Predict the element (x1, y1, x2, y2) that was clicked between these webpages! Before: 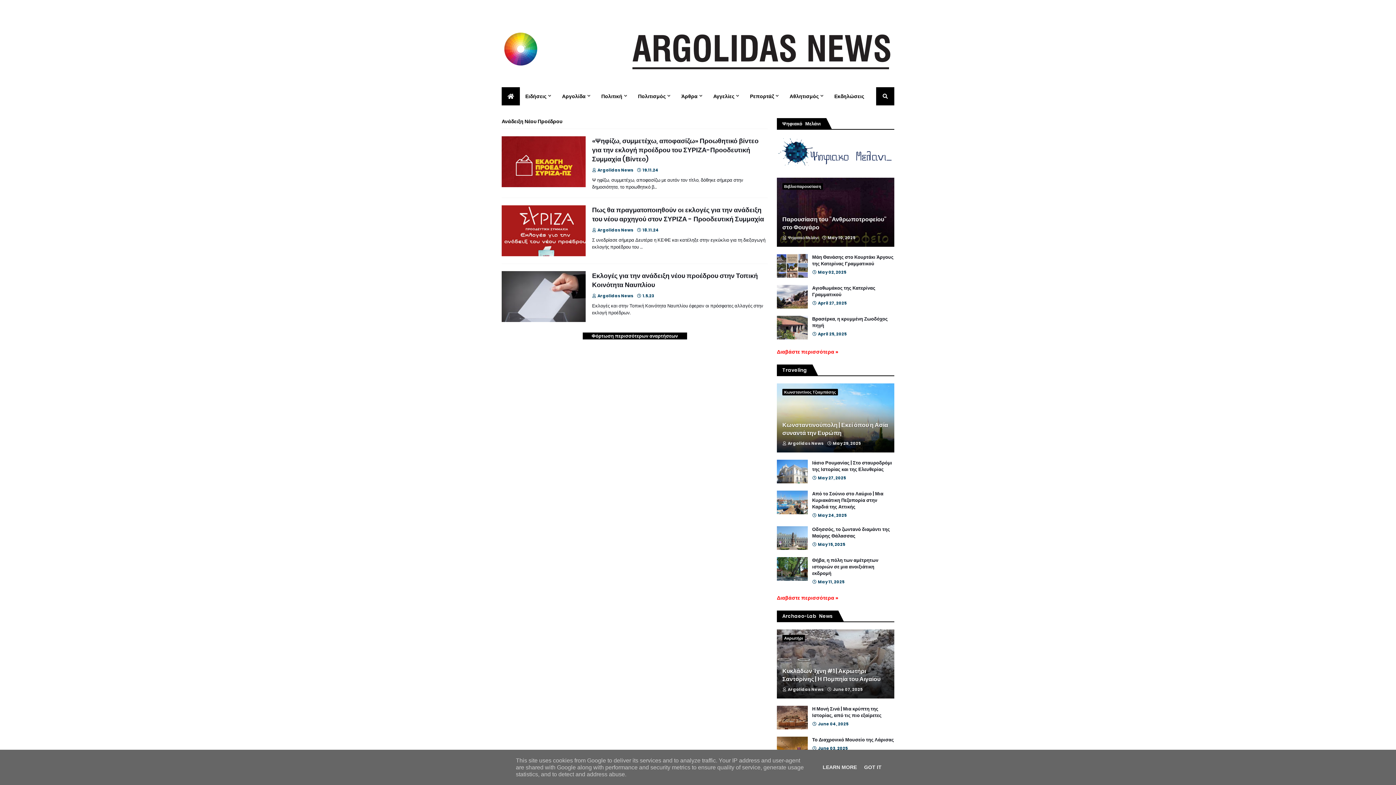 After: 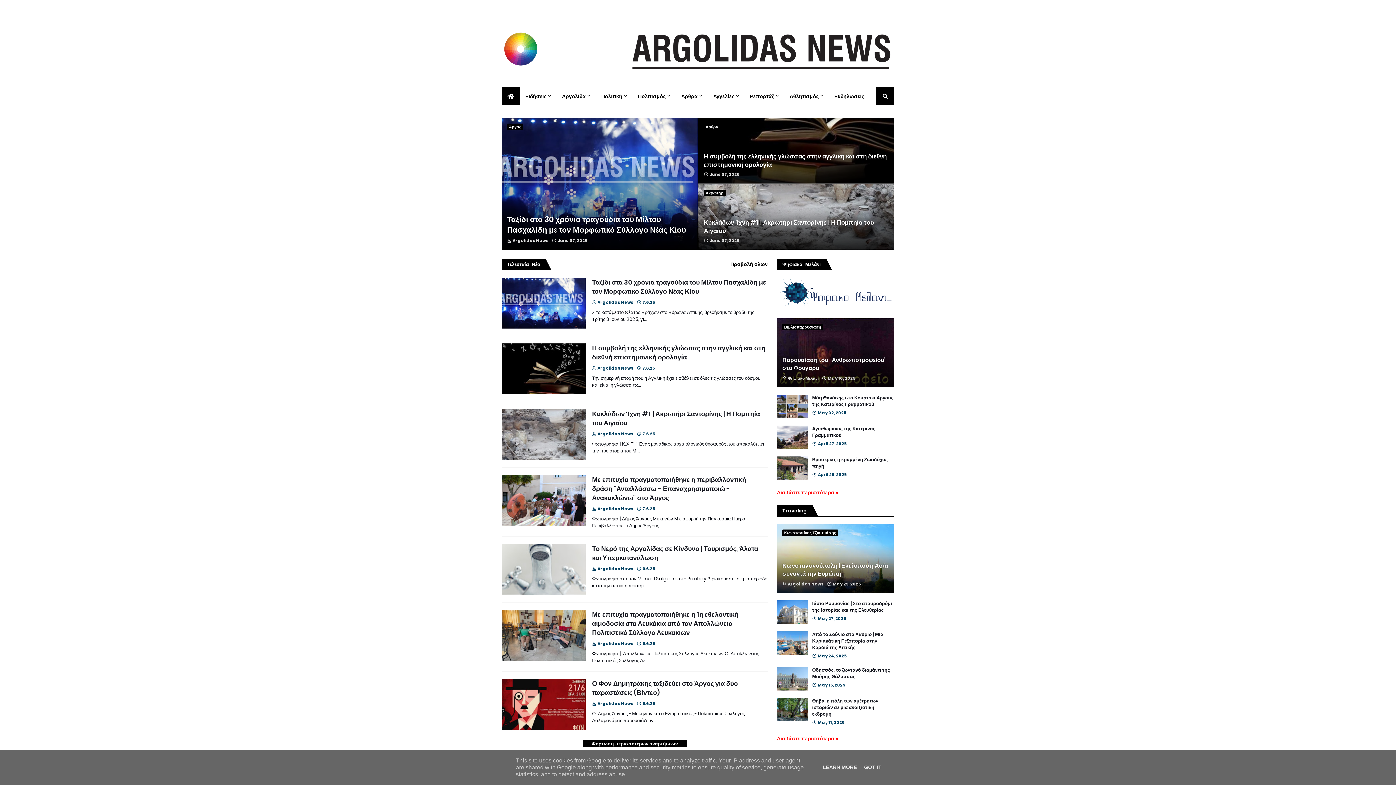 Action: bbox: (629, 69, 894, 76)